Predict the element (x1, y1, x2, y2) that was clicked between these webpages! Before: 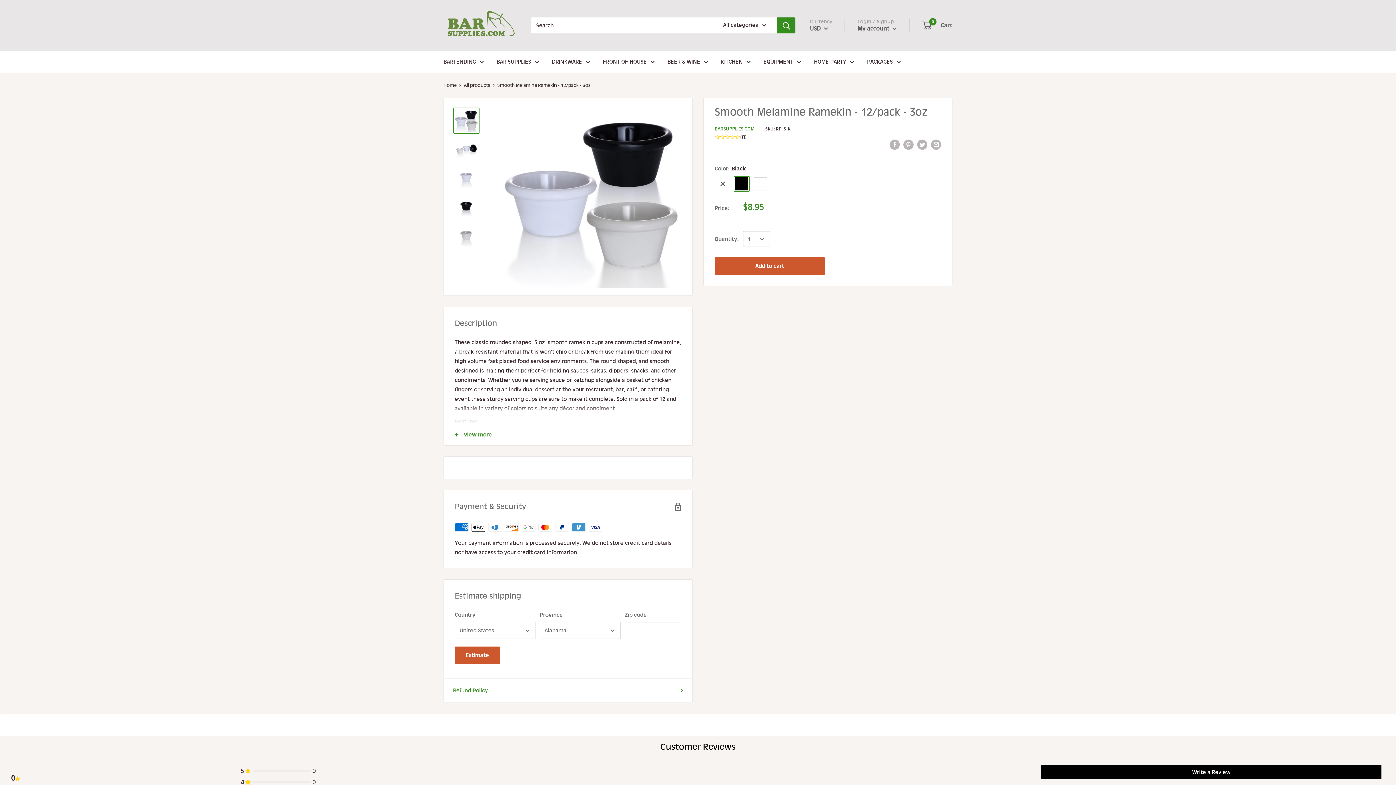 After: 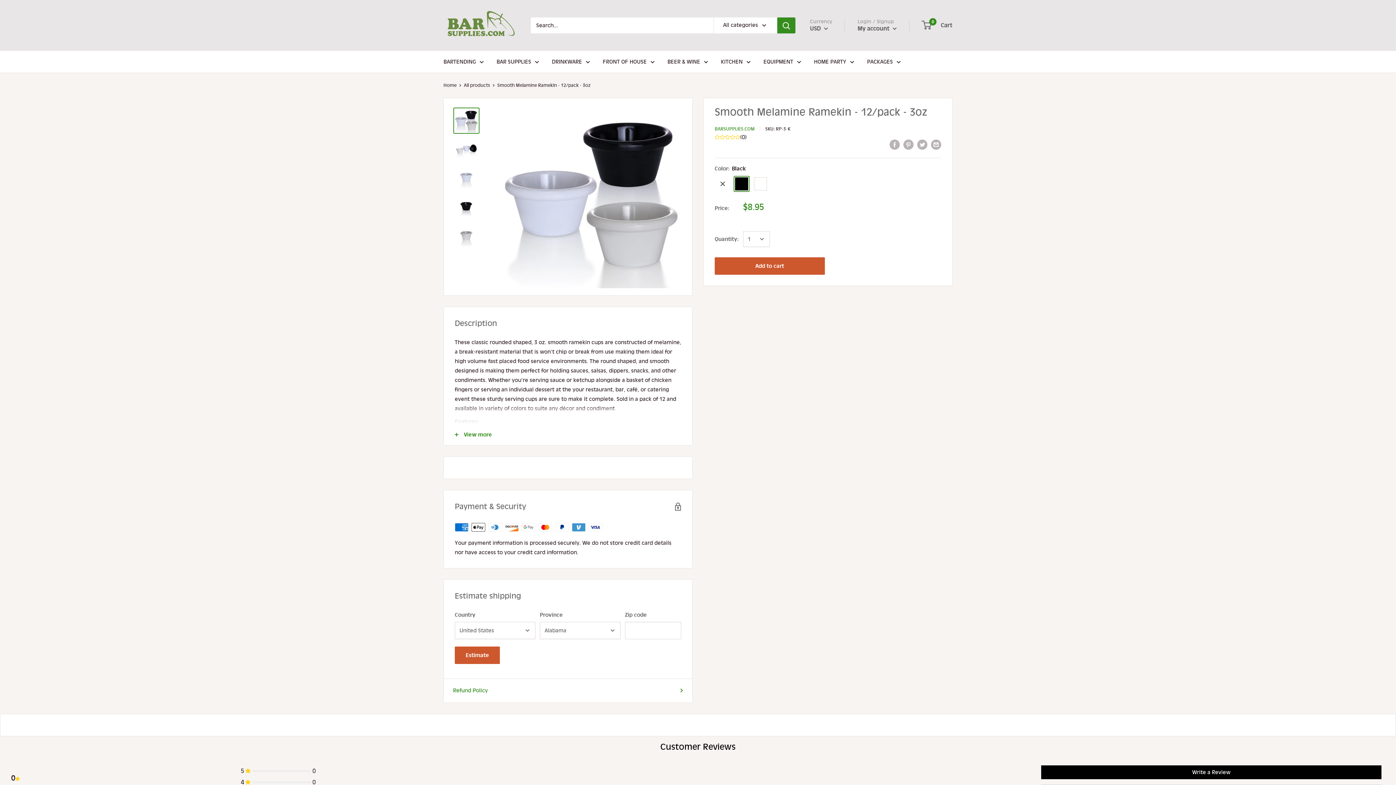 Action: bbox: (777, 17, 795, 33) label: Search